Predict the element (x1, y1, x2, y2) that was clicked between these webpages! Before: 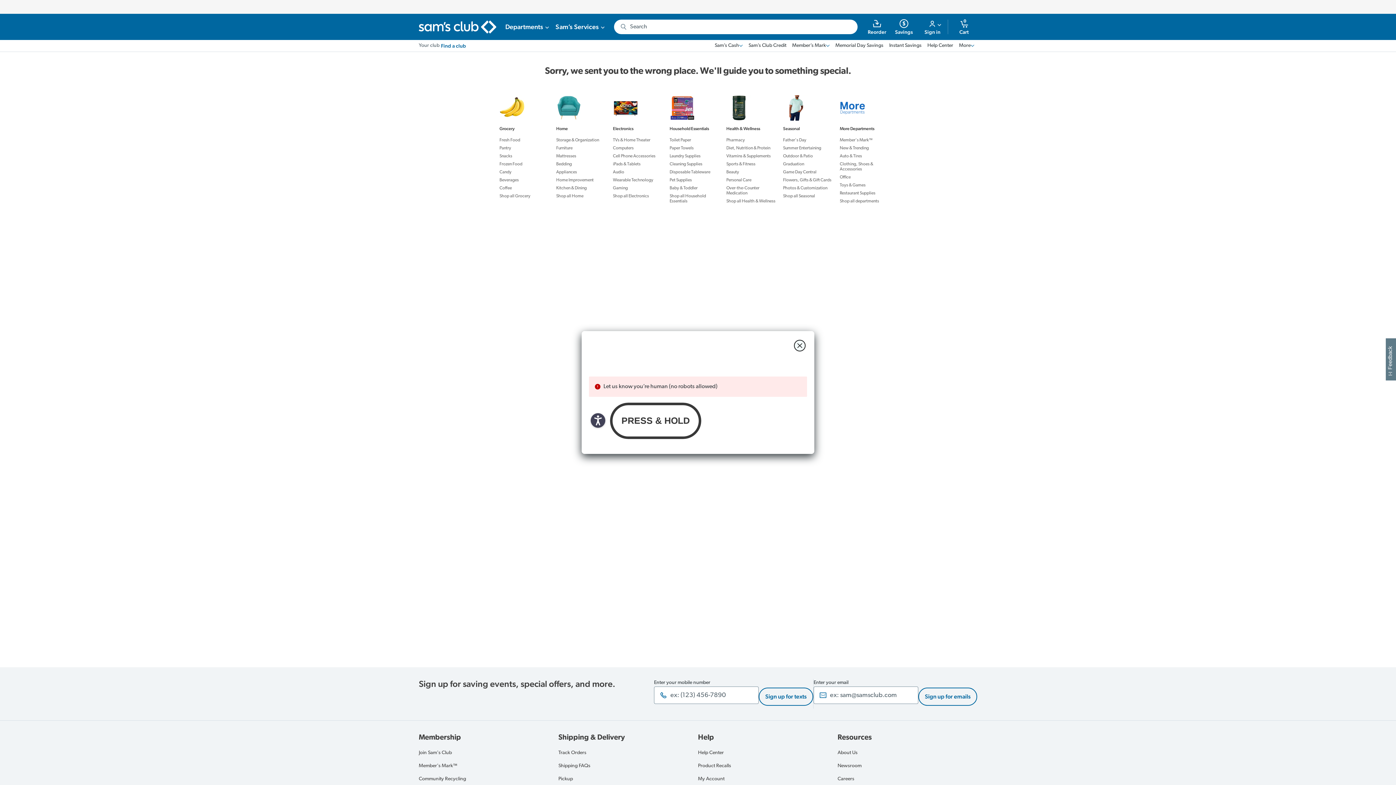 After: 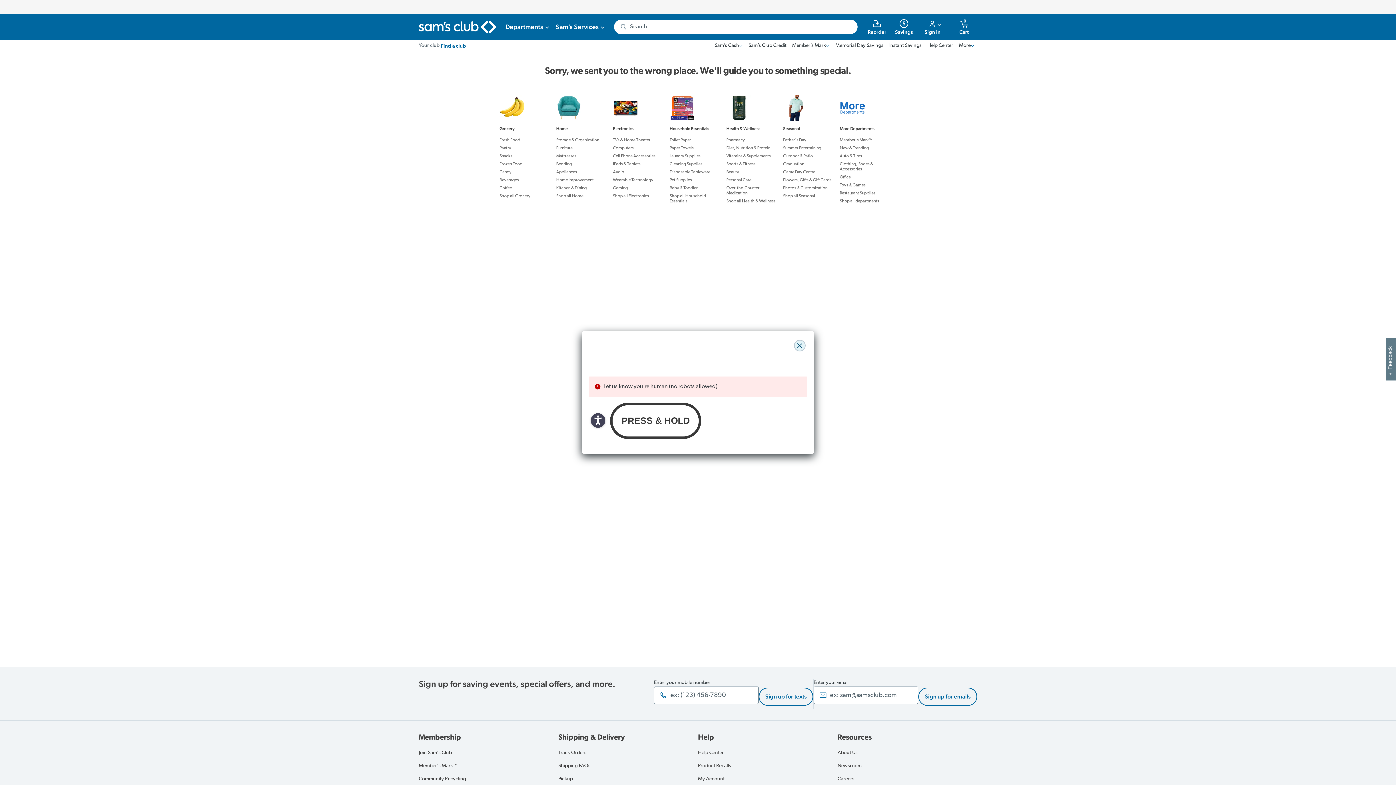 Action: bbox: (794, 340, 805, 351) label: close modal